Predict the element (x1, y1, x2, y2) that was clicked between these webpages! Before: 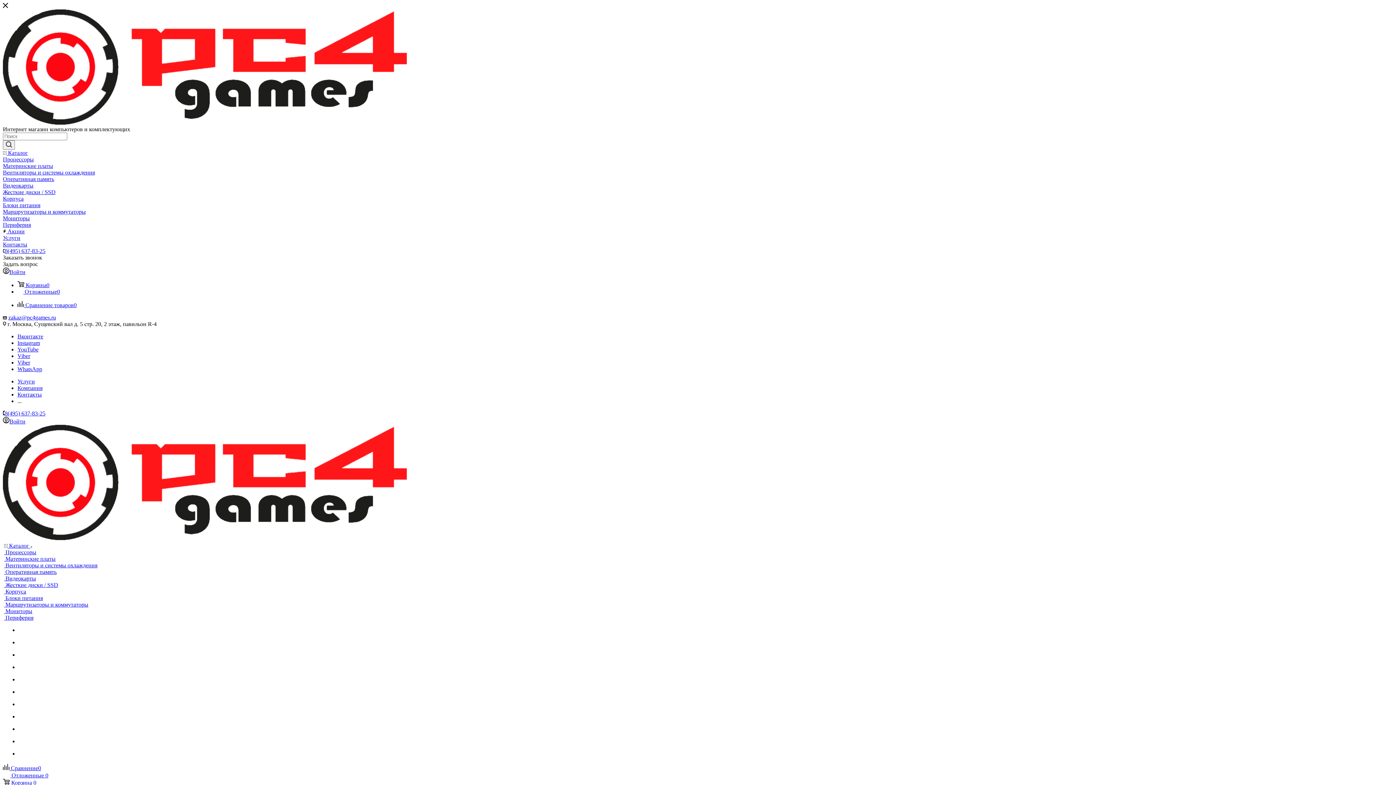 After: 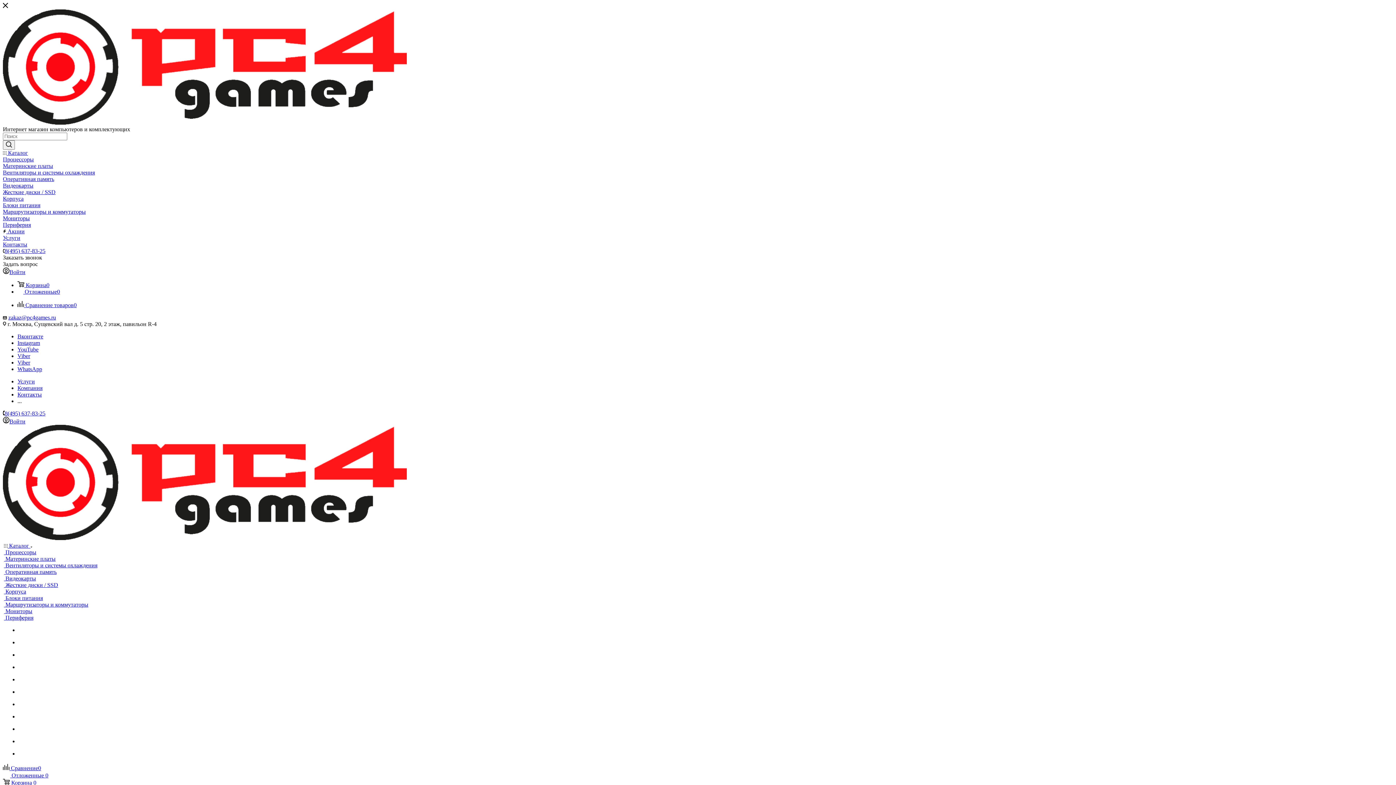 Action: label: Instagram bbox: (17, 340, 40, 346)